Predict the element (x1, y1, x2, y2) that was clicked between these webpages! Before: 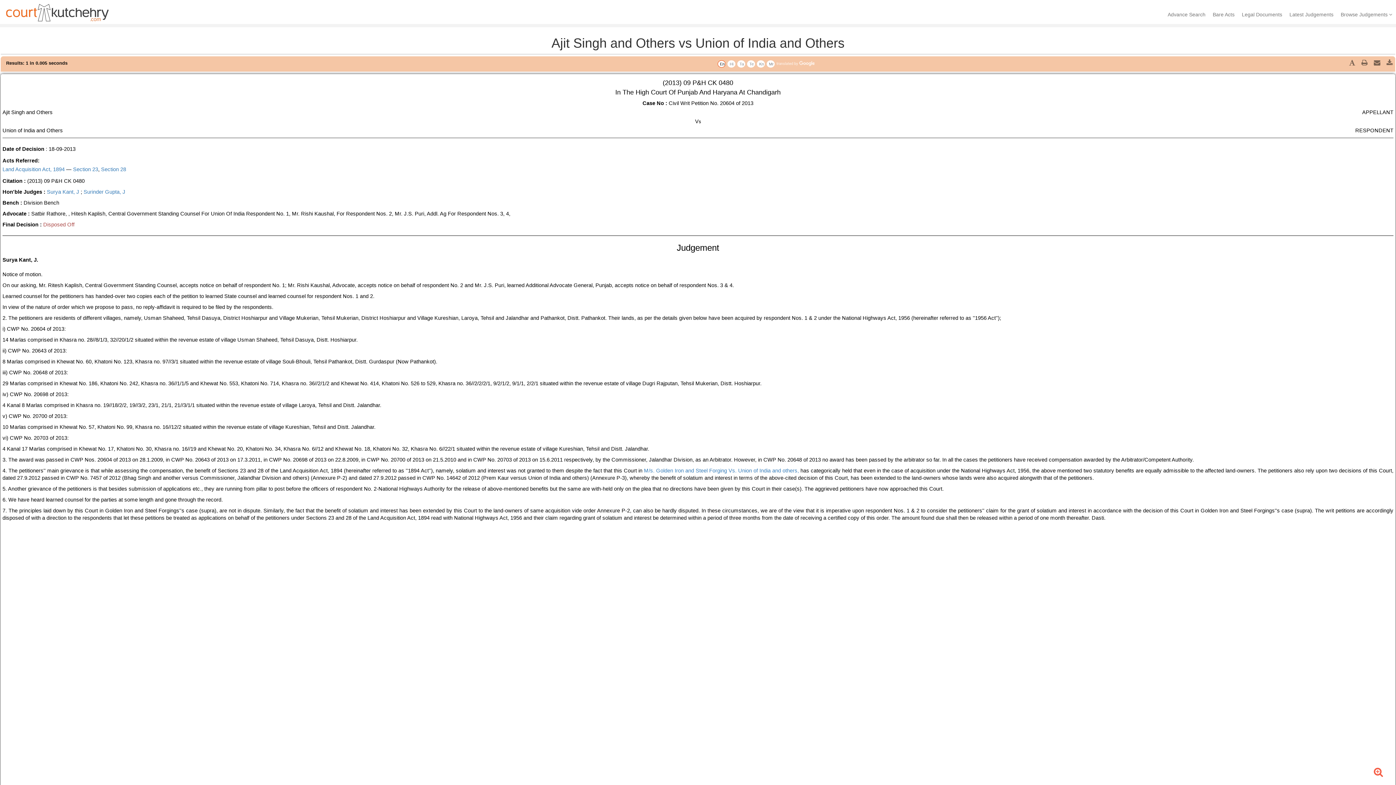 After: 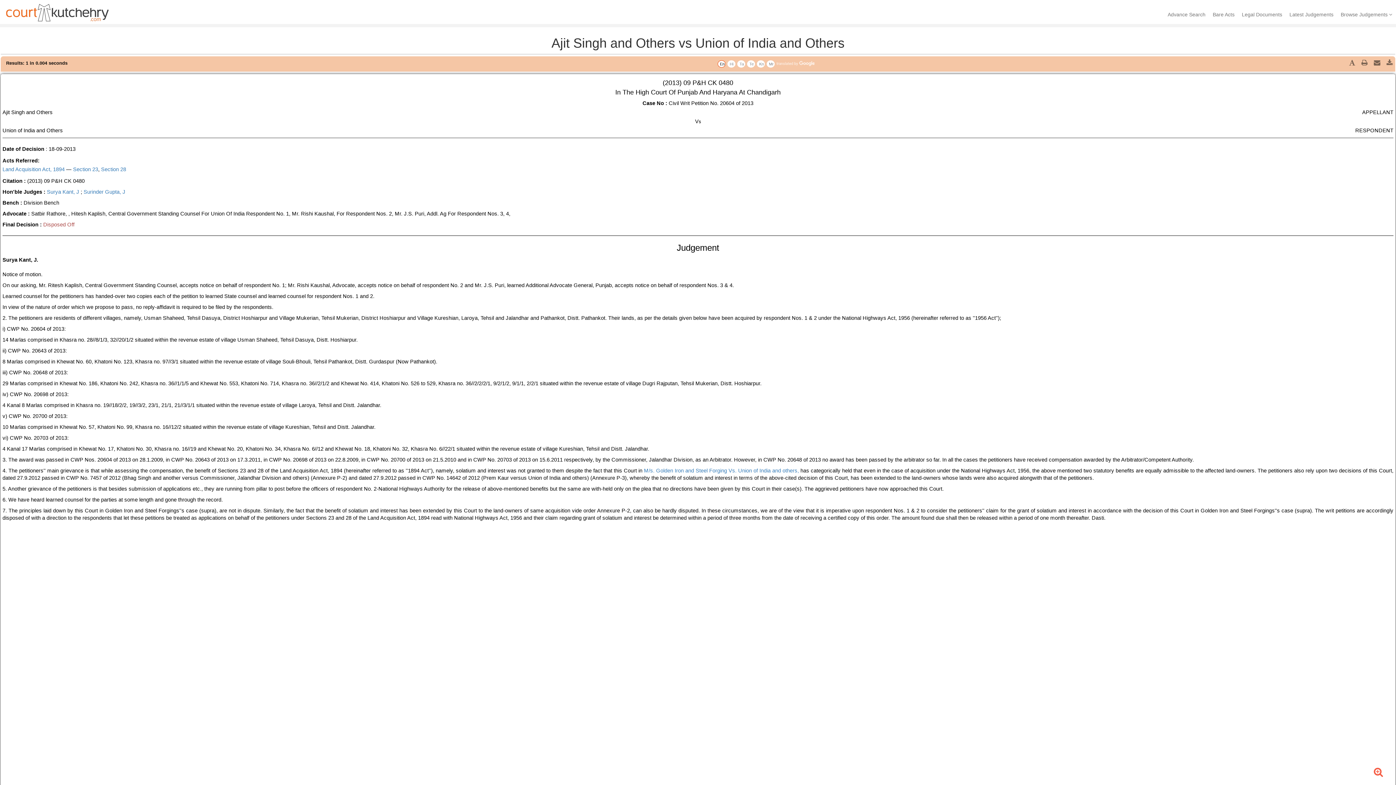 Action: label: Mr bbox: (767, 60, 775, 67)